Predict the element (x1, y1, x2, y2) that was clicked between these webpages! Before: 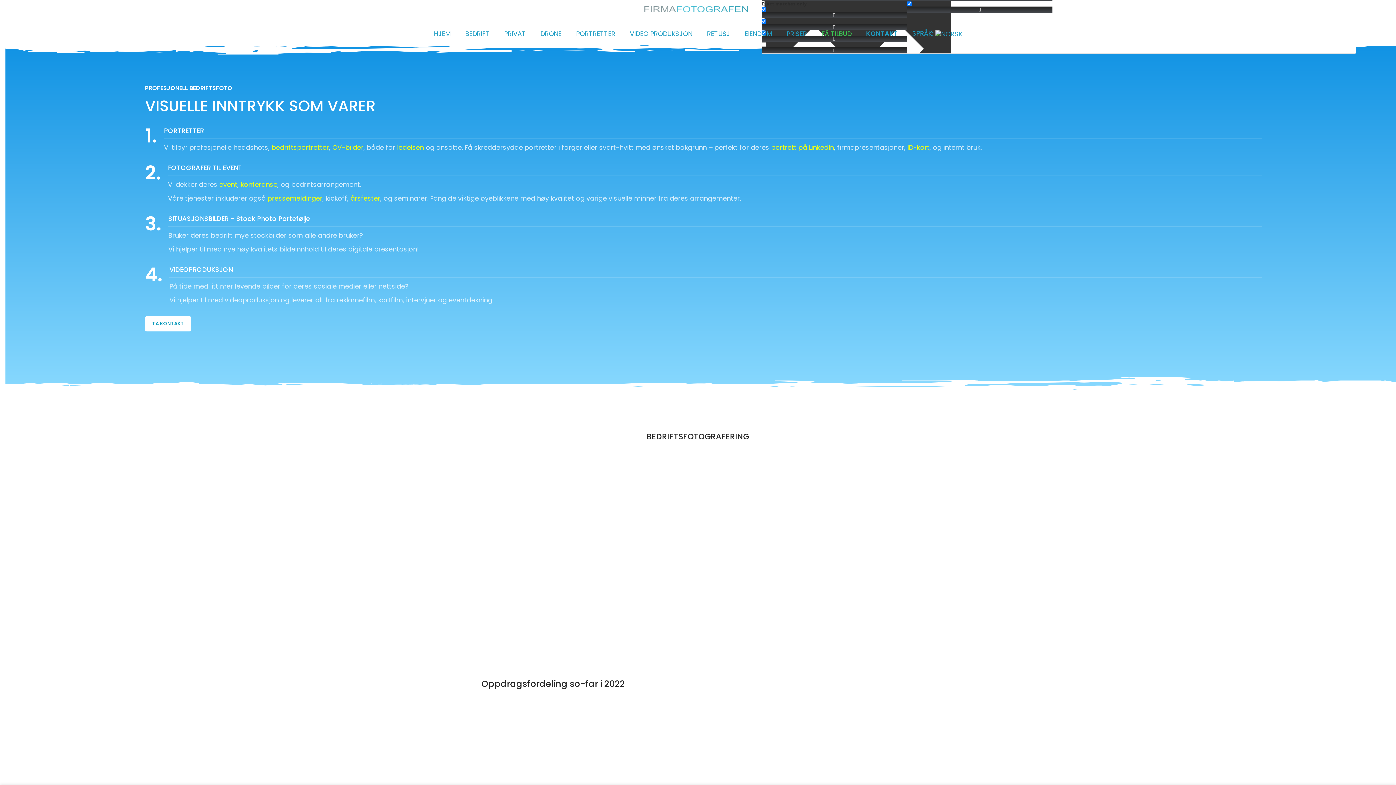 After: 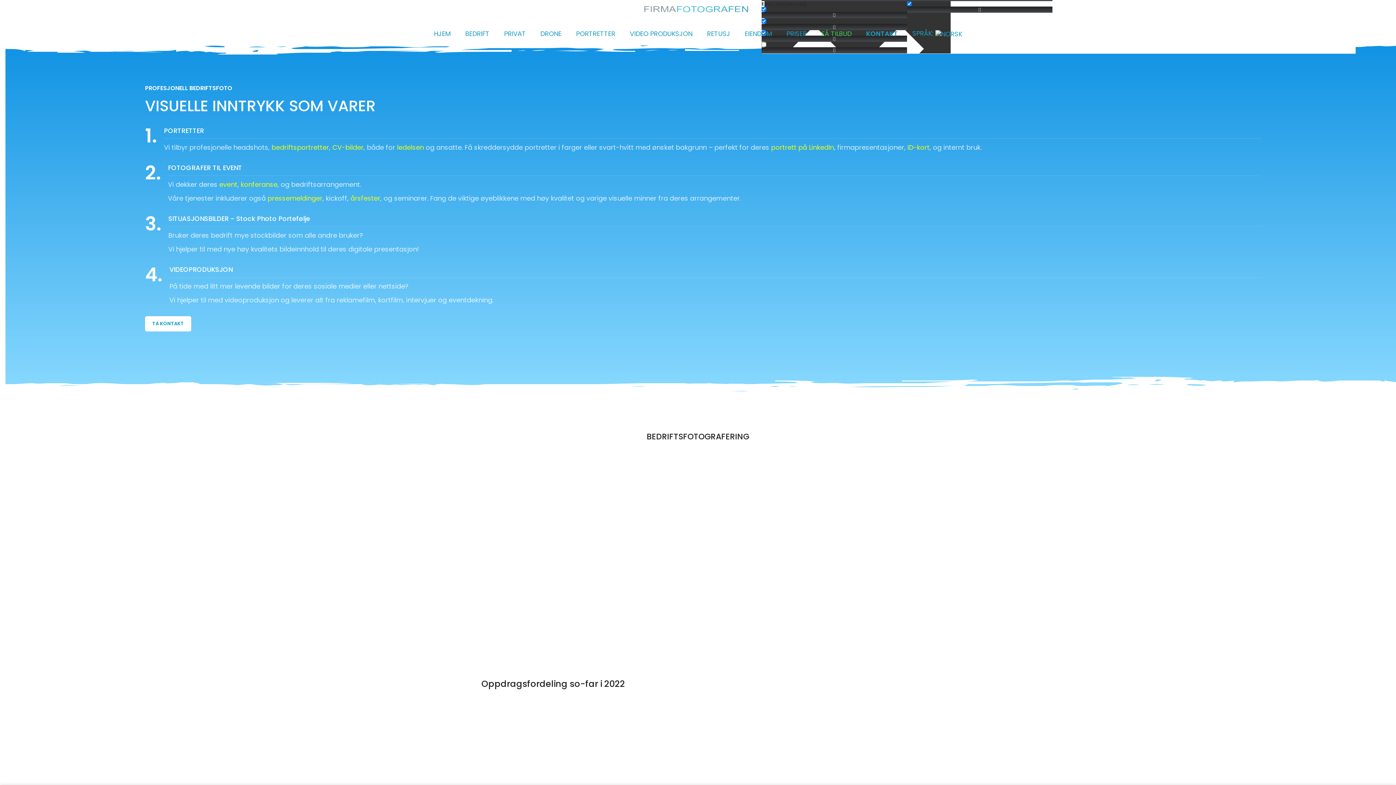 Action: label: HJEM bbox: (426, 26, 458, 40)